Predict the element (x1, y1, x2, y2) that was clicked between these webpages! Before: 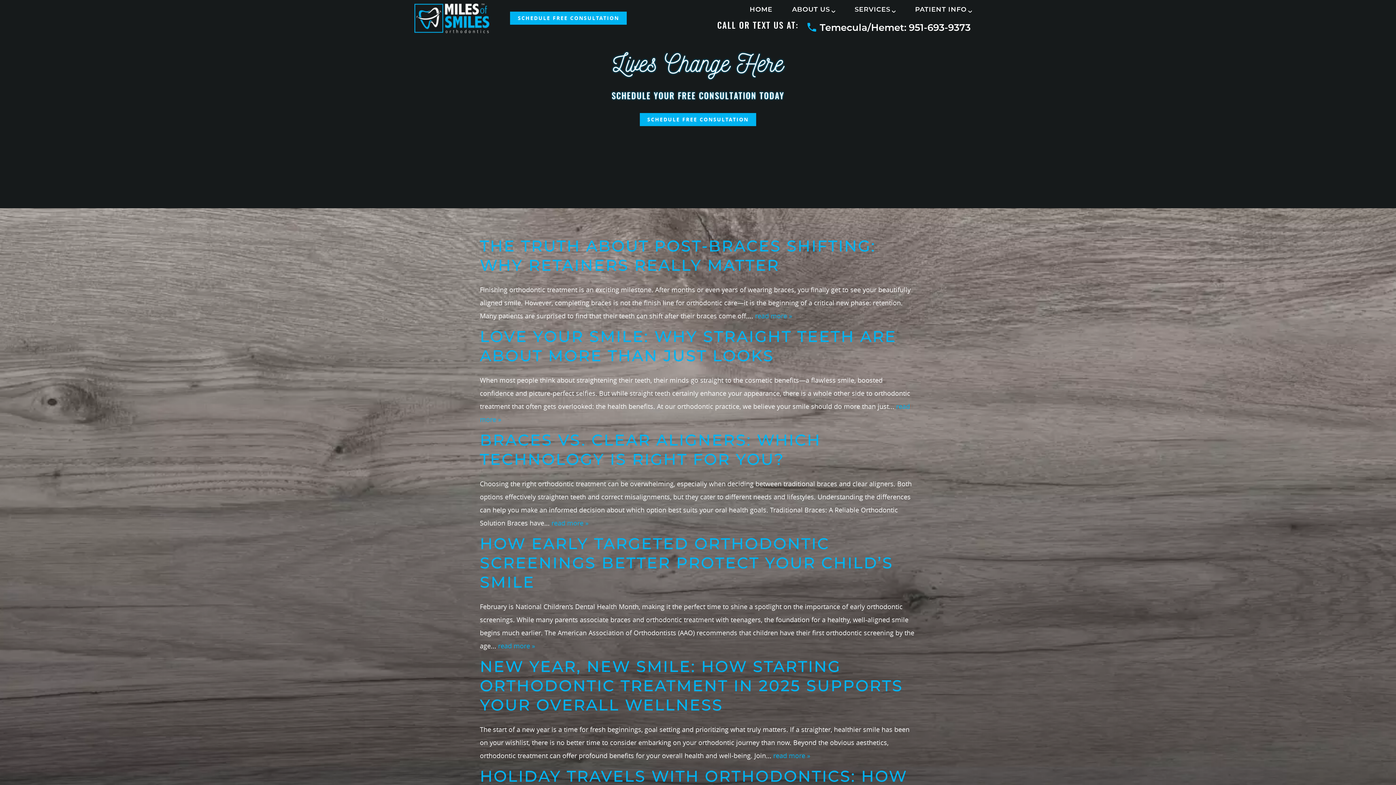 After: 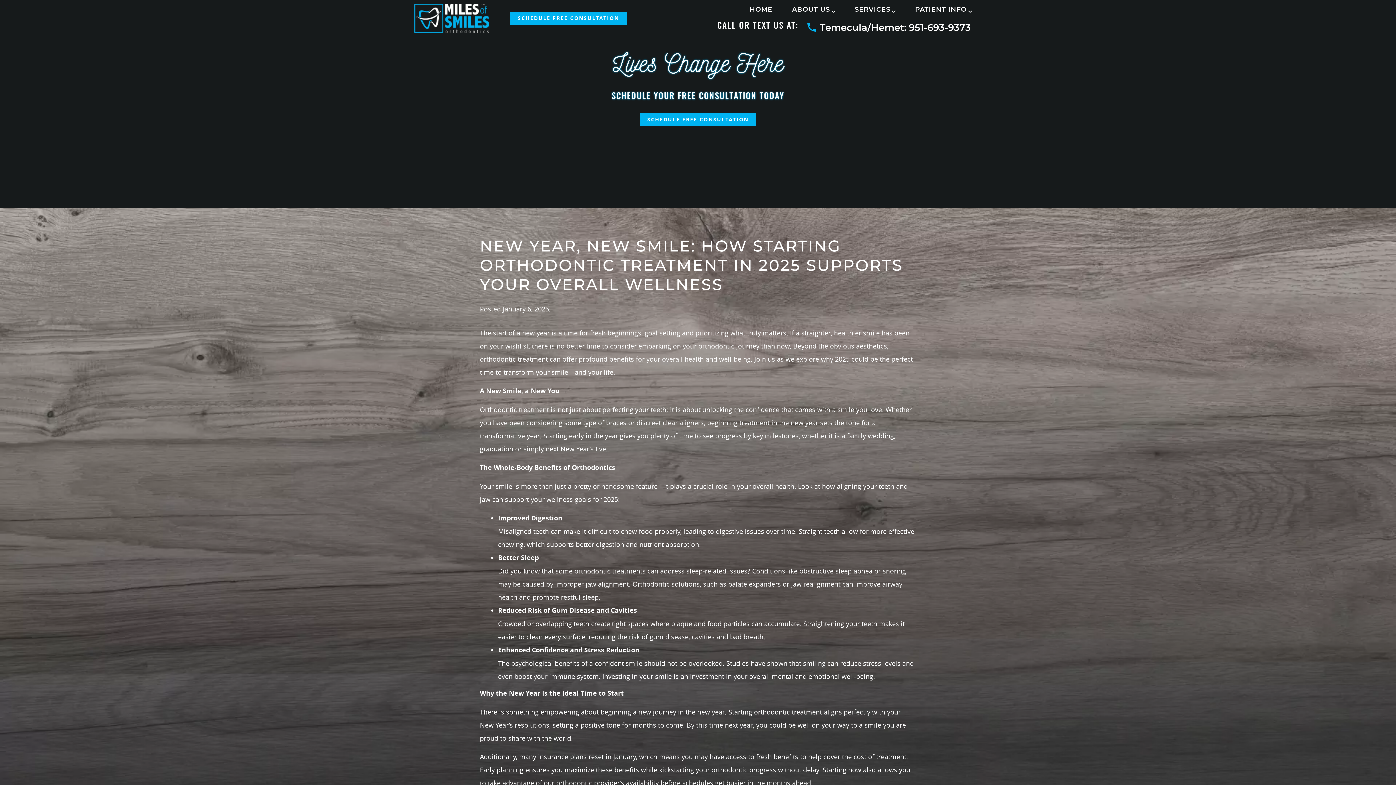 Action: bbox: (773, 751, 810, 760) label: read more »